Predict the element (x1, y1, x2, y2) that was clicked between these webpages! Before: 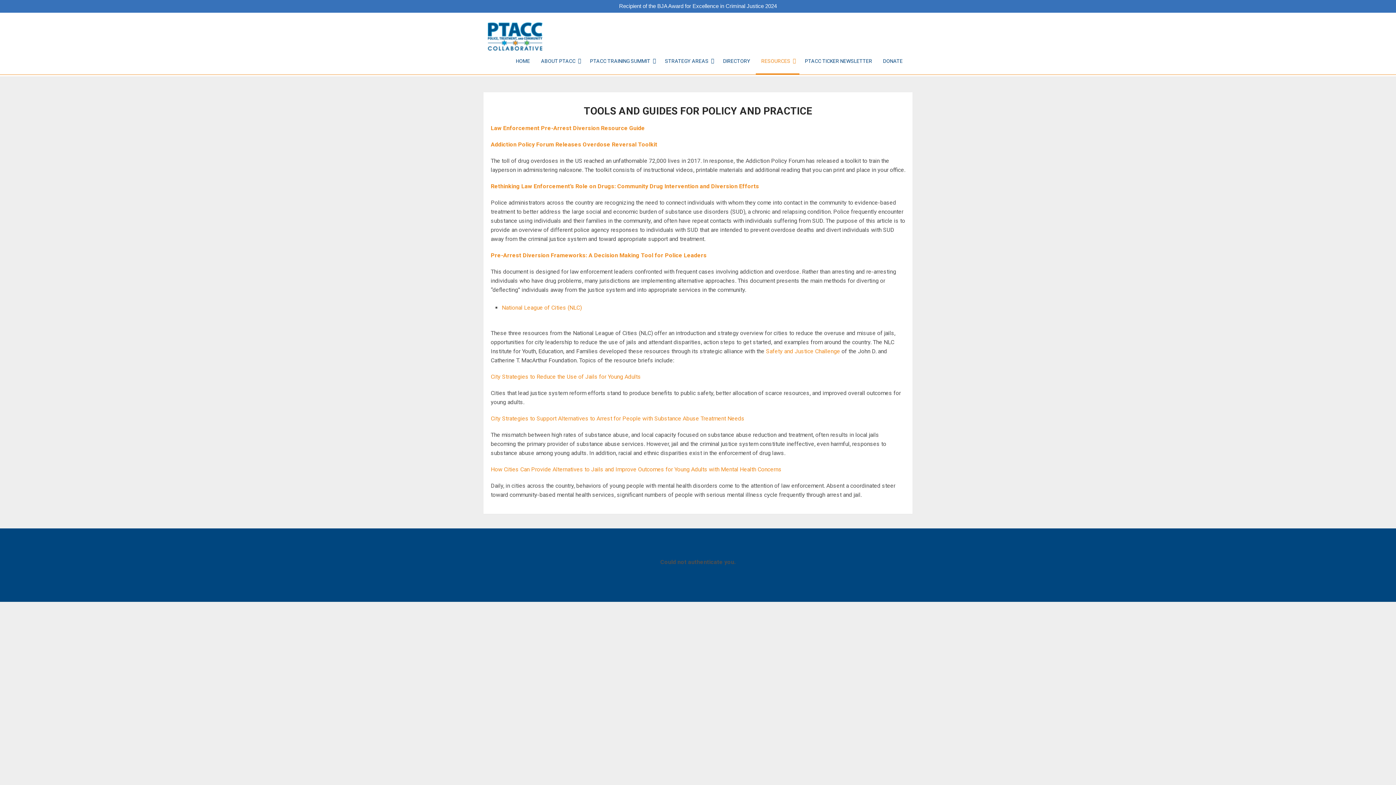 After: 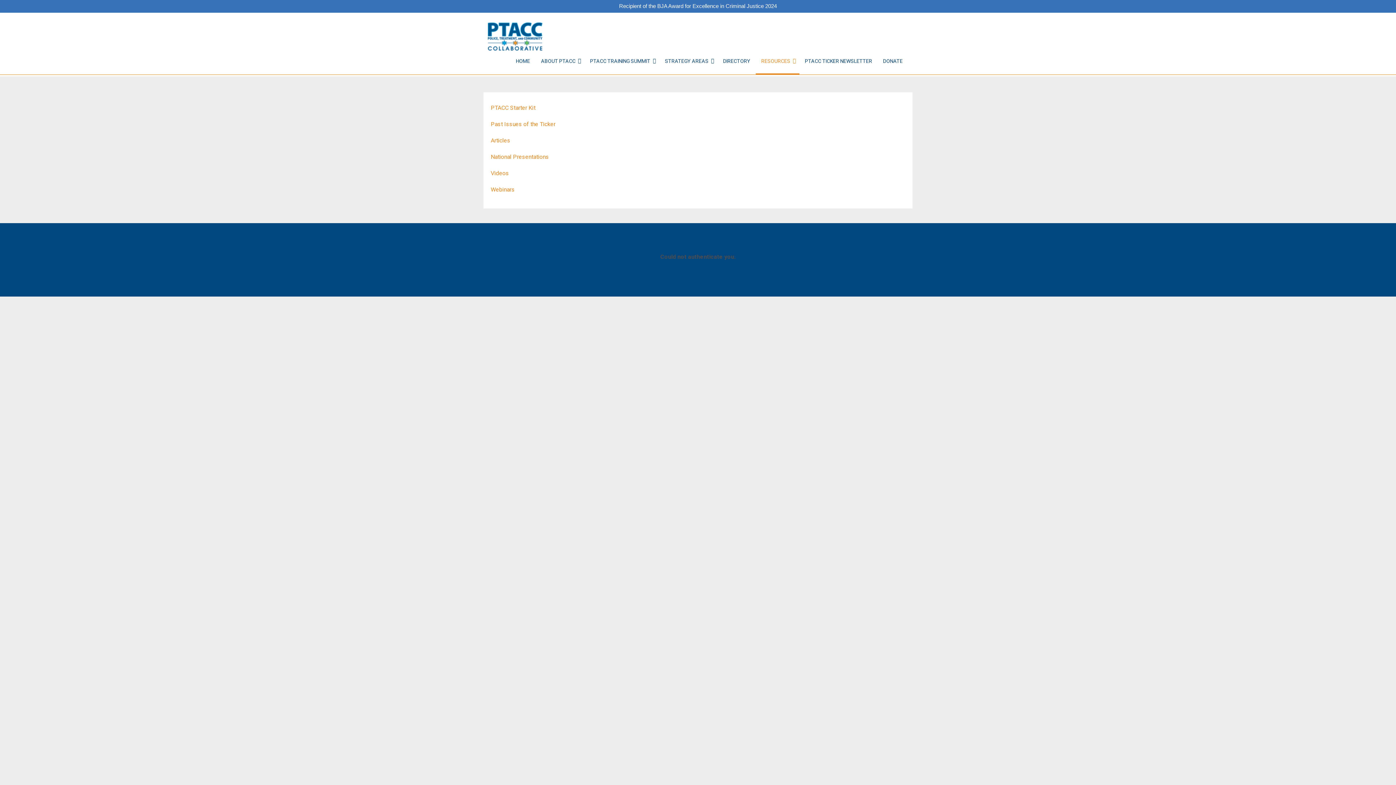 Action: label: RESOURCES bbox: (756, 53, 799, 73)